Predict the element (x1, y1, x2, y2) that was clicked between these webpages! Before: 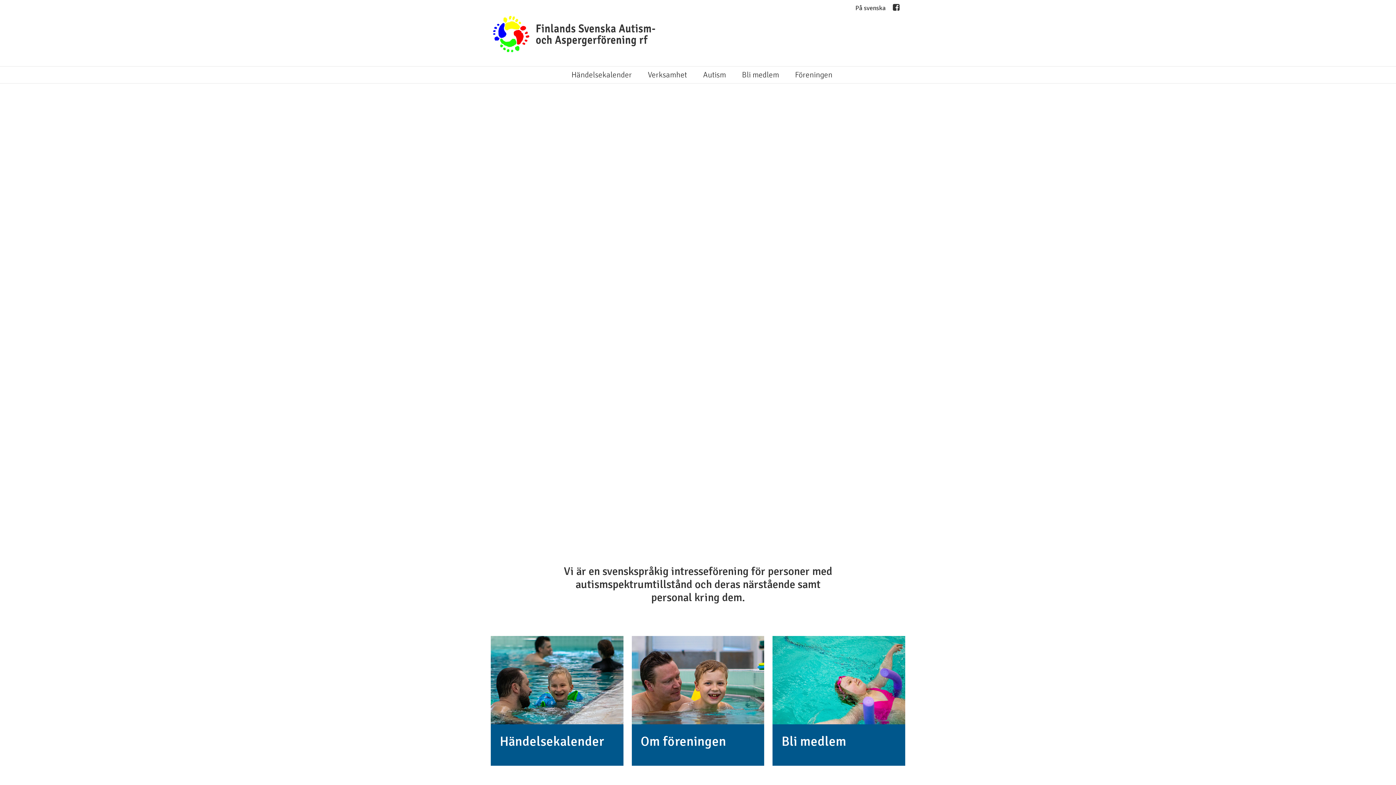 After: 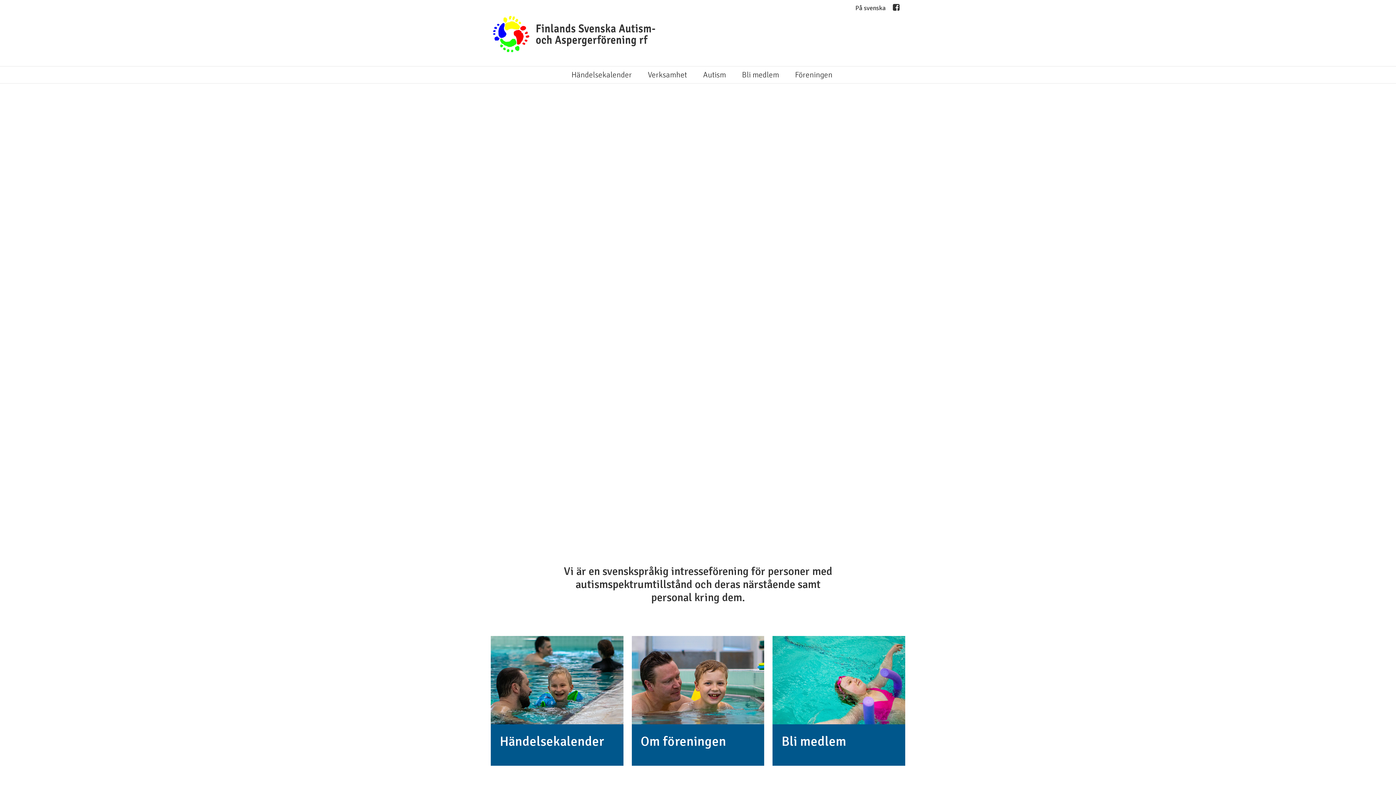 Action: label: På svenska bbox: (855, 4, 885, 15)